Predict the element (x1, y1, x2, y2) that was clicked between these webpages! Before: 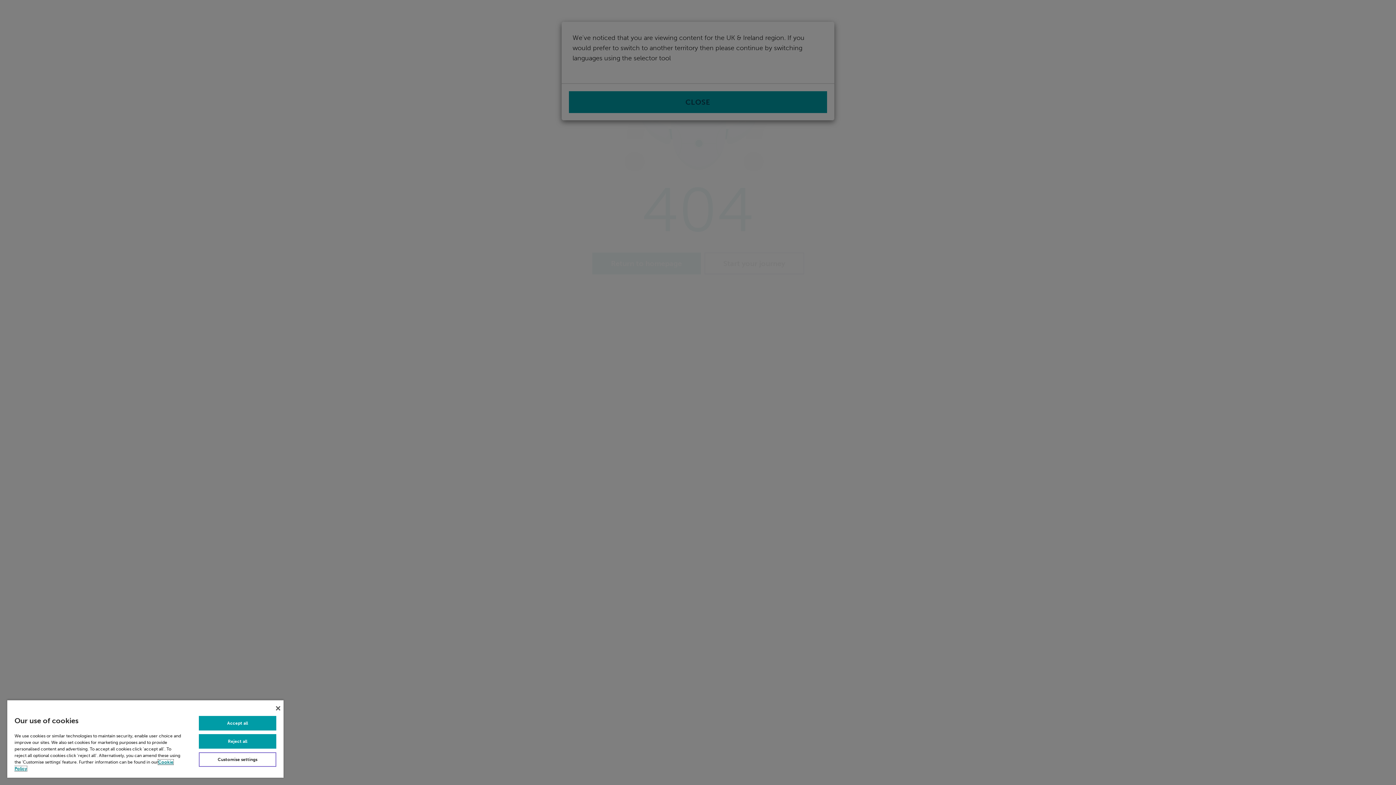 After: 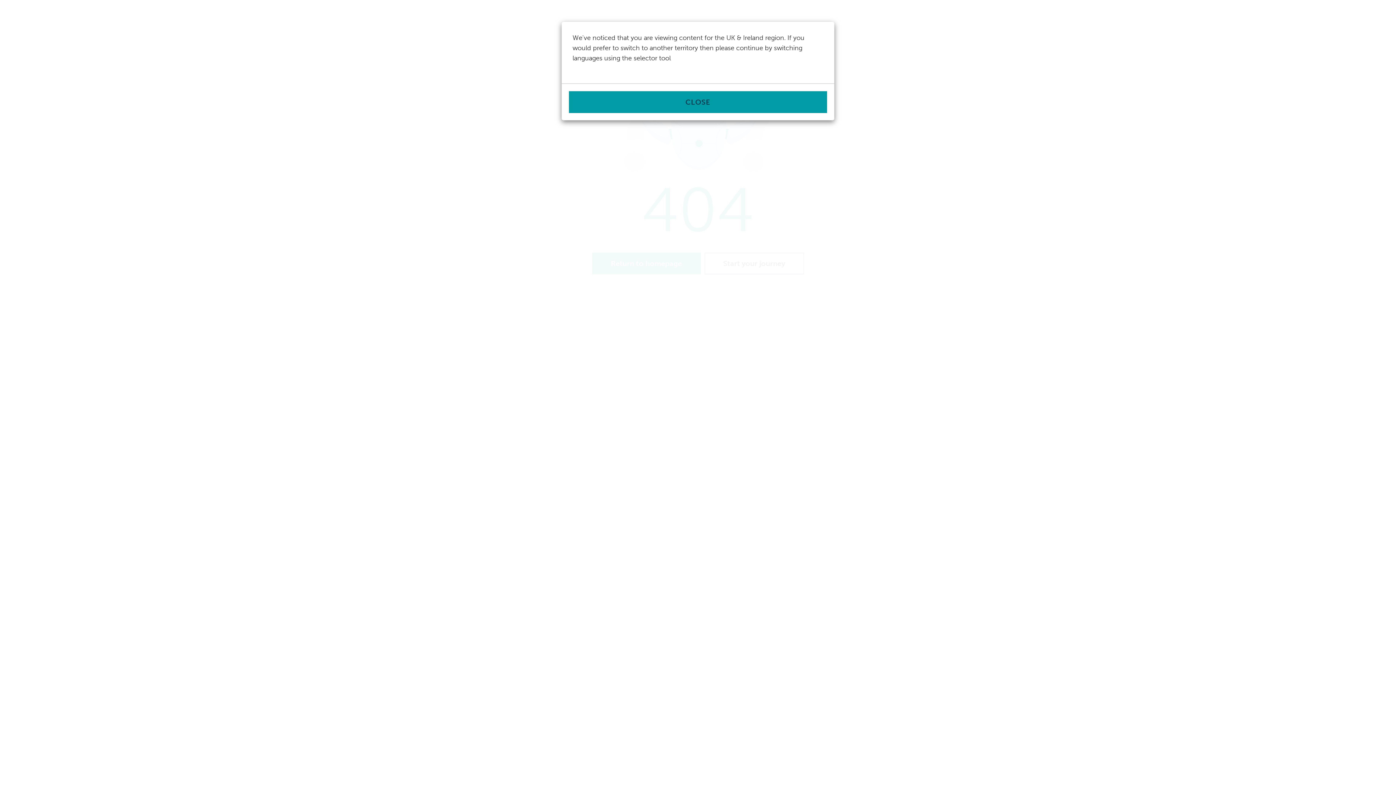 Action: label: Close bbox: (276, 706, 280, 710)